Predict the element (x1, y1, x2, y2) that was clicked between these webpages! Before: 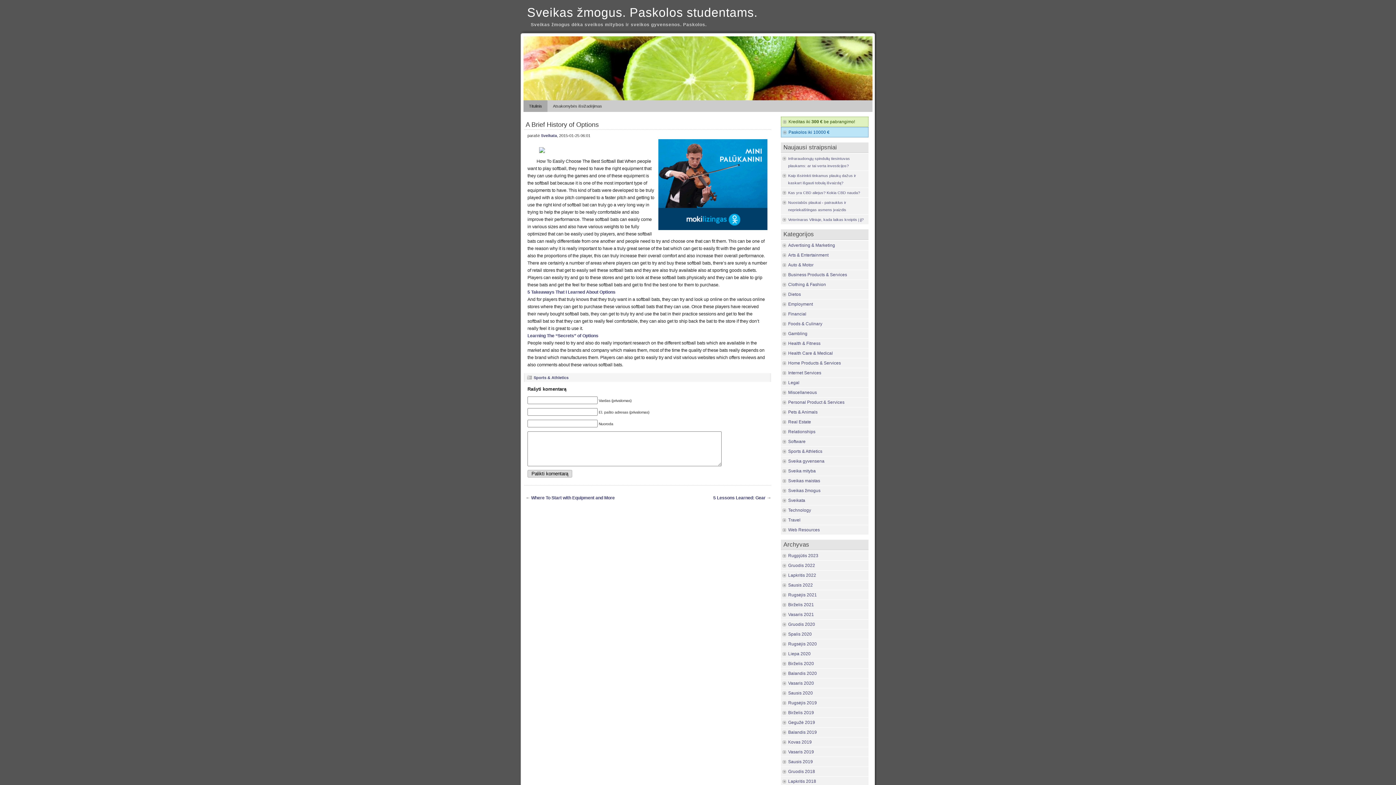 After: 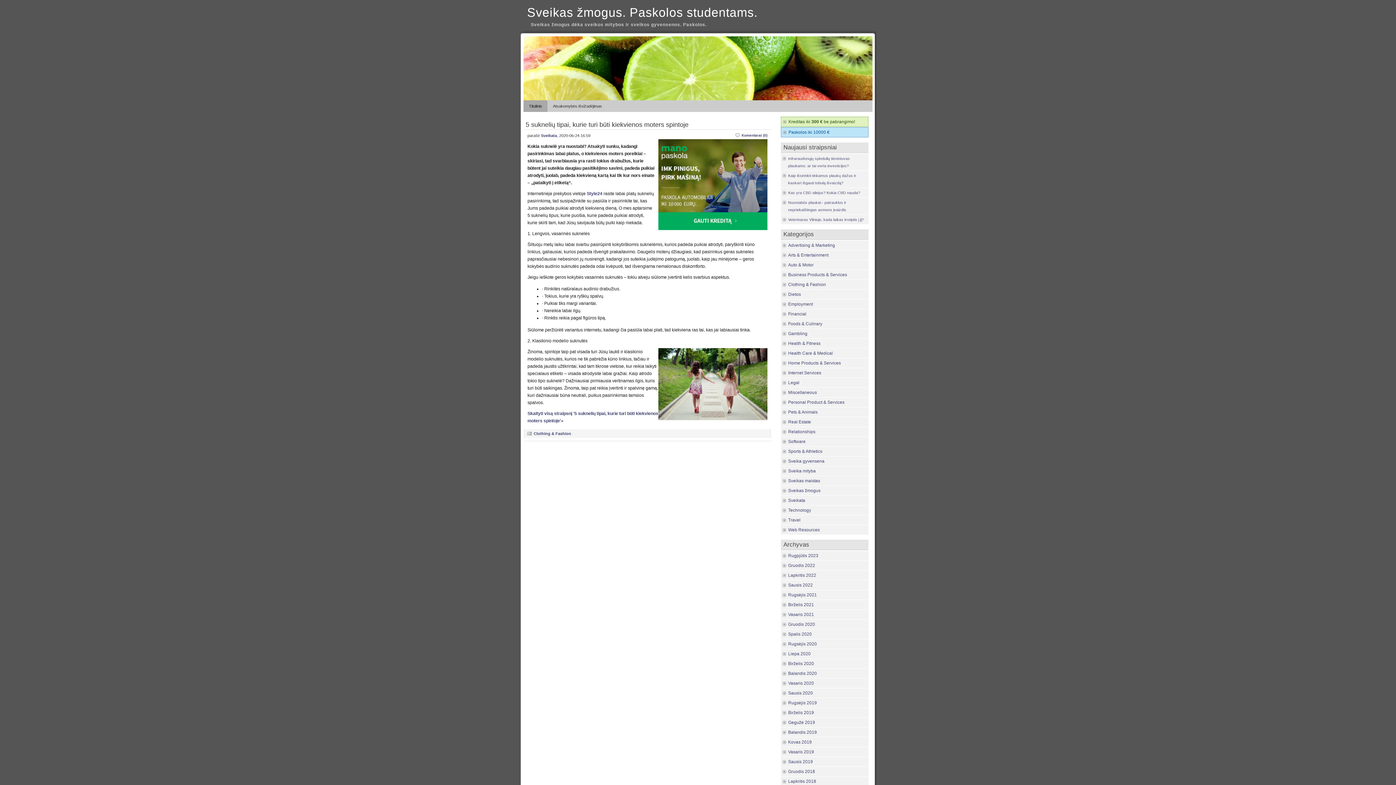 Action: label: Birželis 2020 bbox: (788, 661, 814, 666)